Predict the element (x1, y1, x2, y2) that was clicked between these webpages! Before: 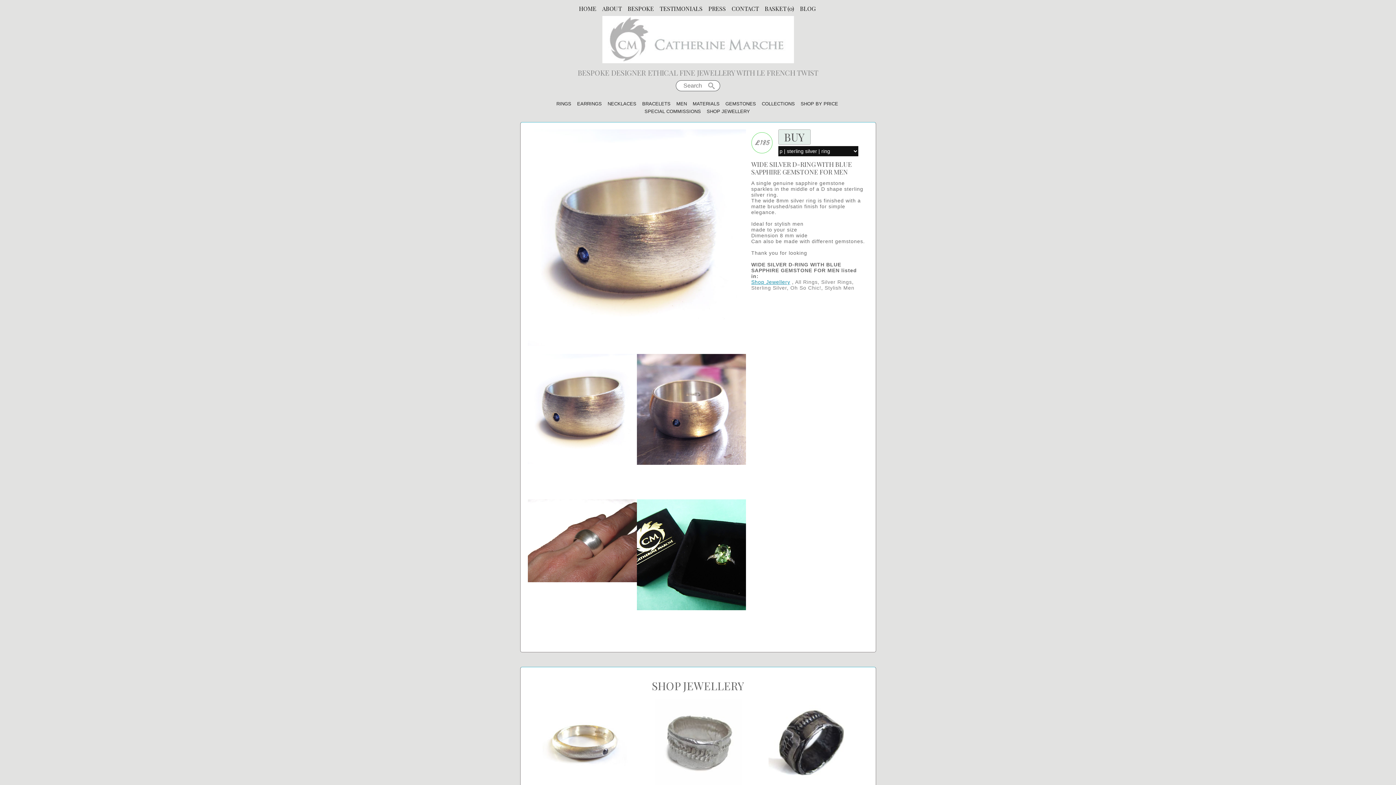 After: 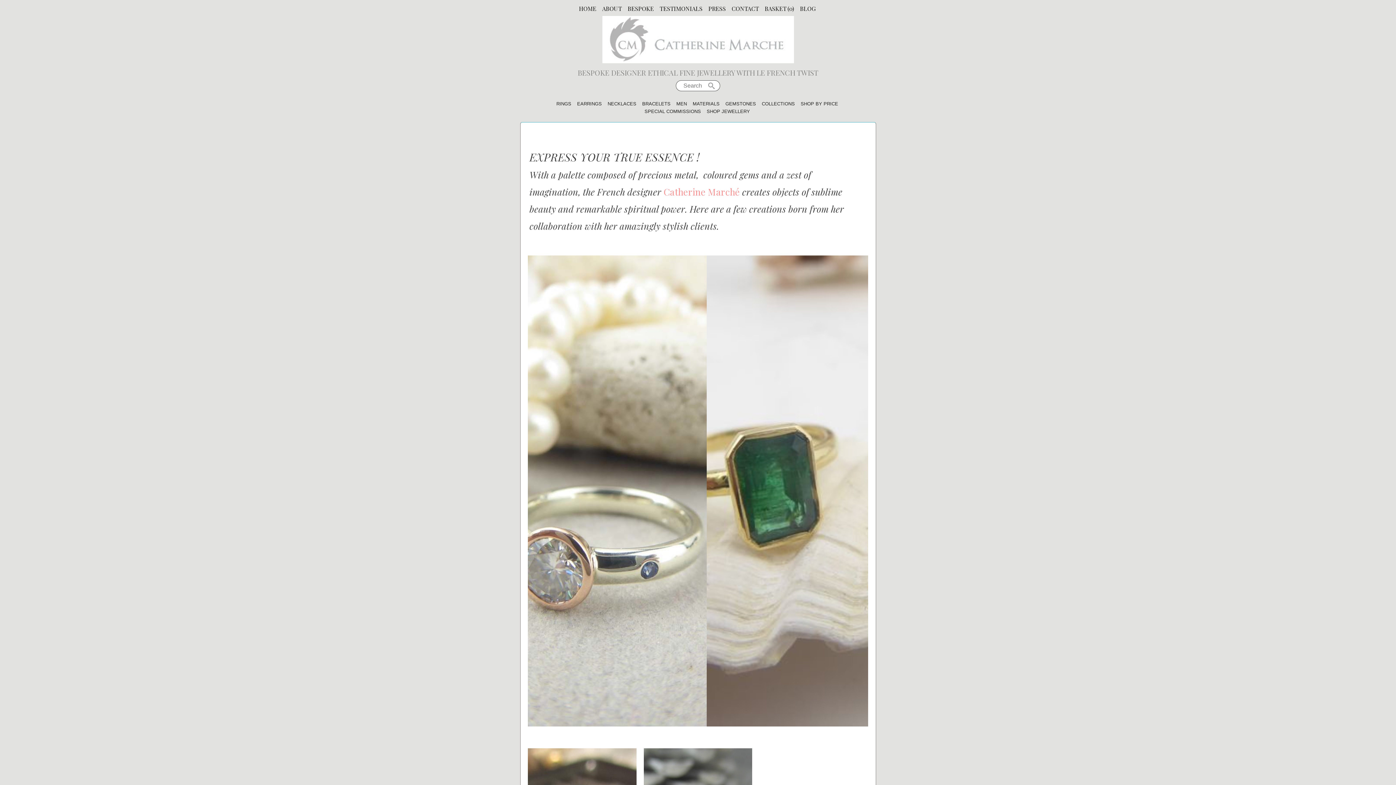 Action: bbox: (627, 4, 654, 12) label: BESPOKE